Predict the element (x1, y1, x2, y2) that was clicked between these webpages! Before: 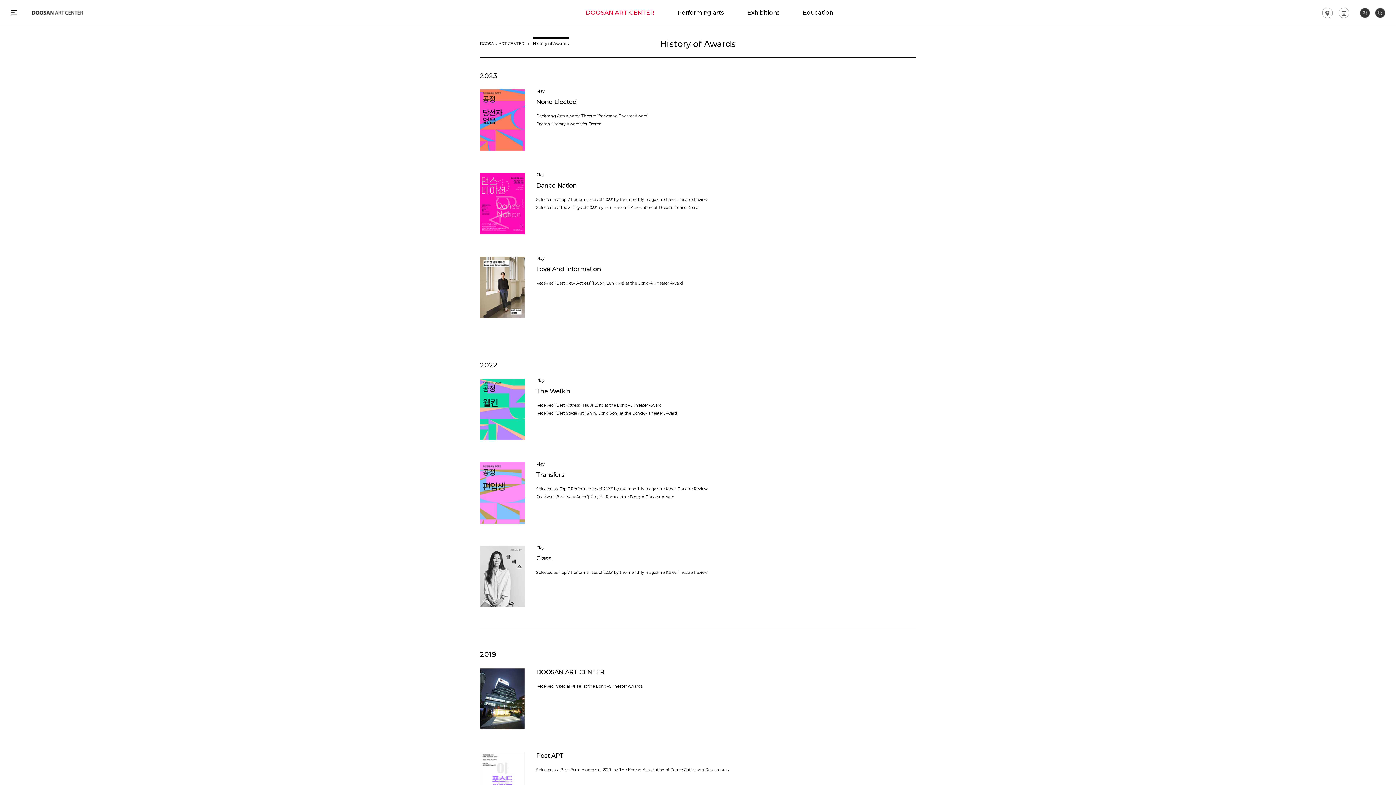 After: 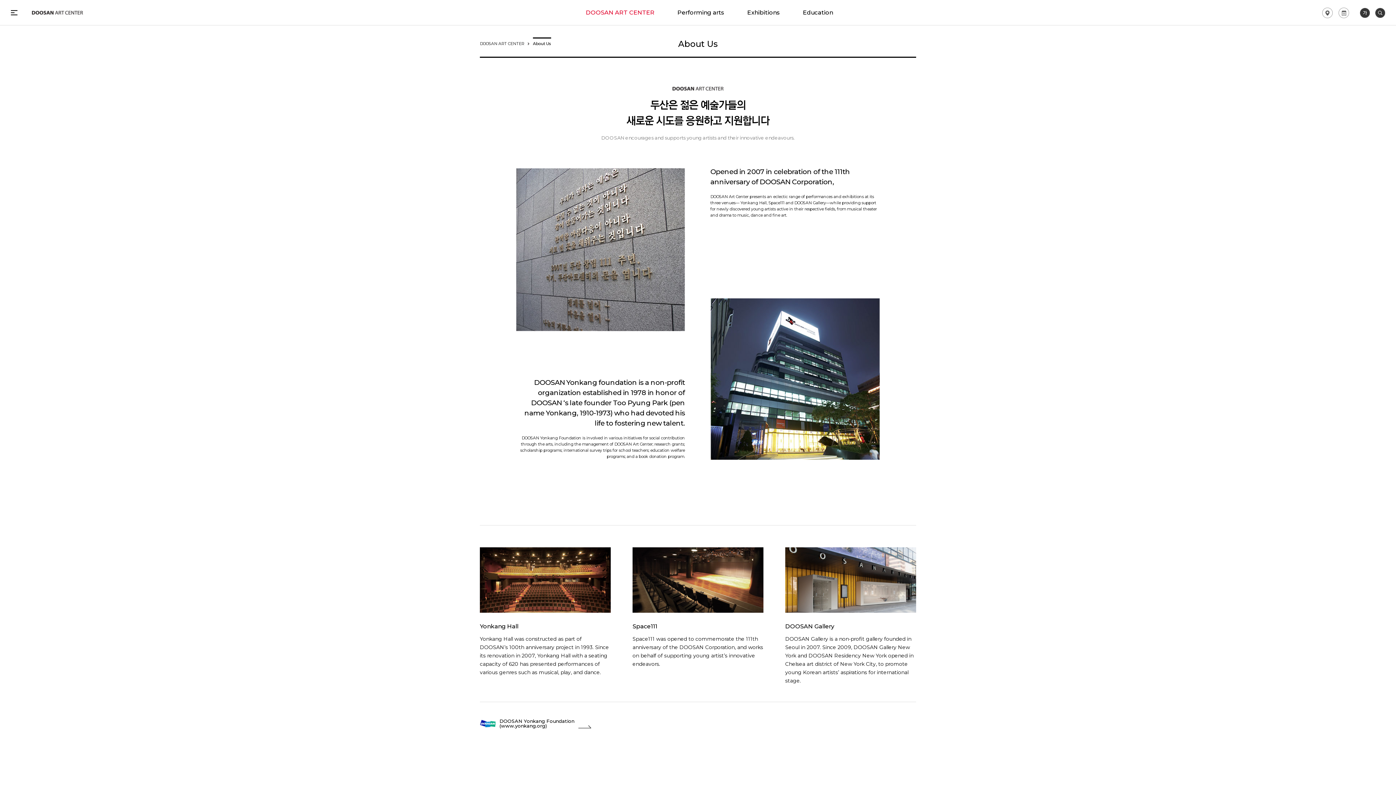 Action: bbox: (480, 38, 524, 49) label: DOOSAN ART CENTER